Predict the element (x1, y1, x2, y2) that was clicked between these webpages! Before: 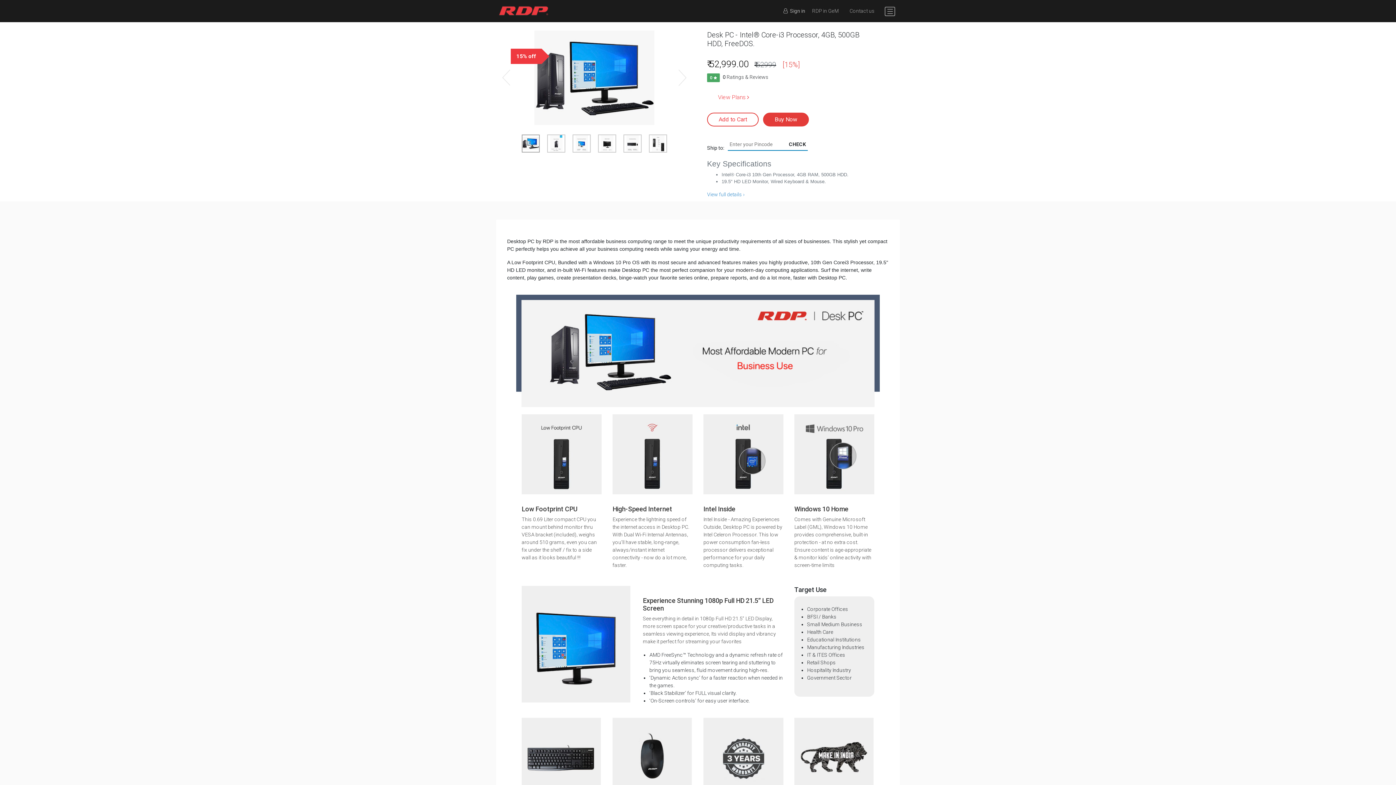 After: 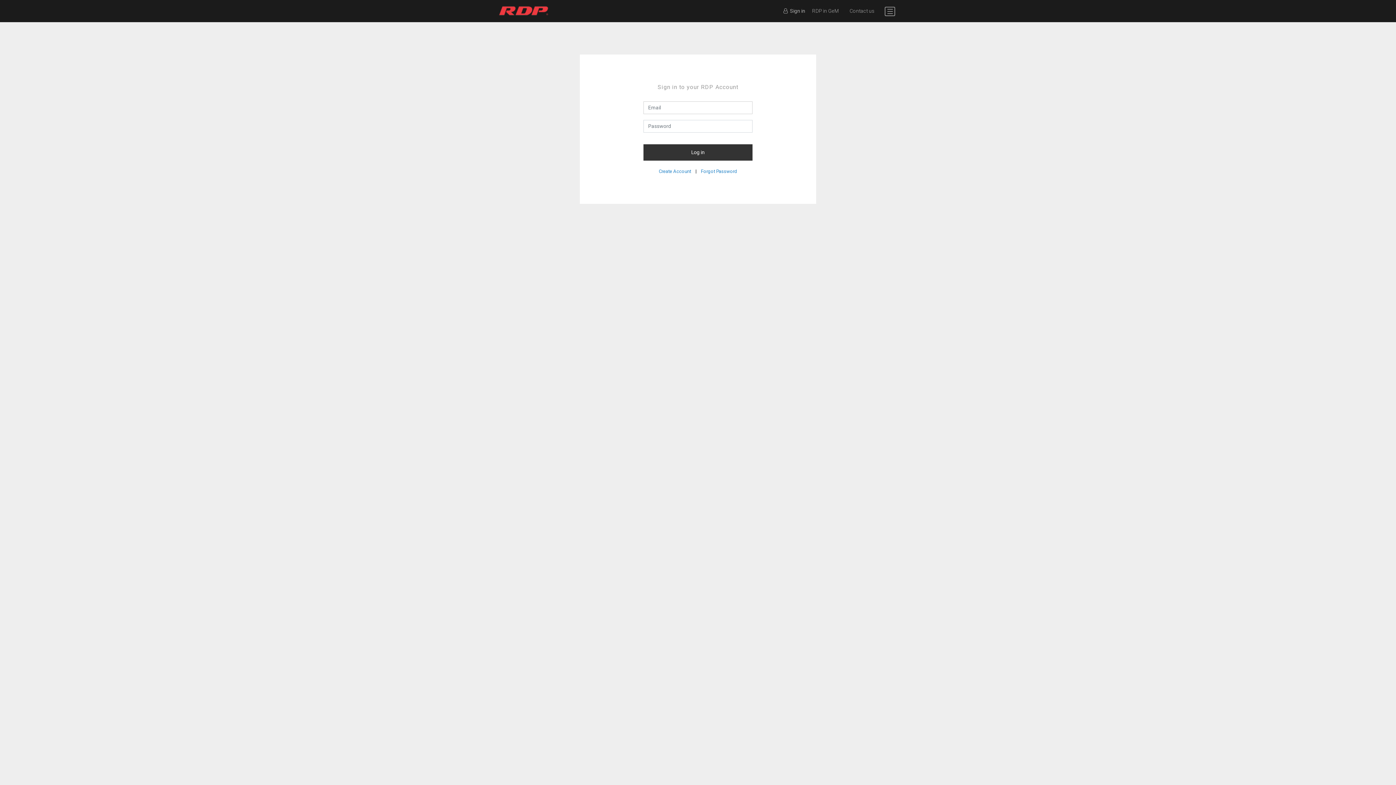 Action: bbox: (783, 7, 805, 14) label:   Sign in